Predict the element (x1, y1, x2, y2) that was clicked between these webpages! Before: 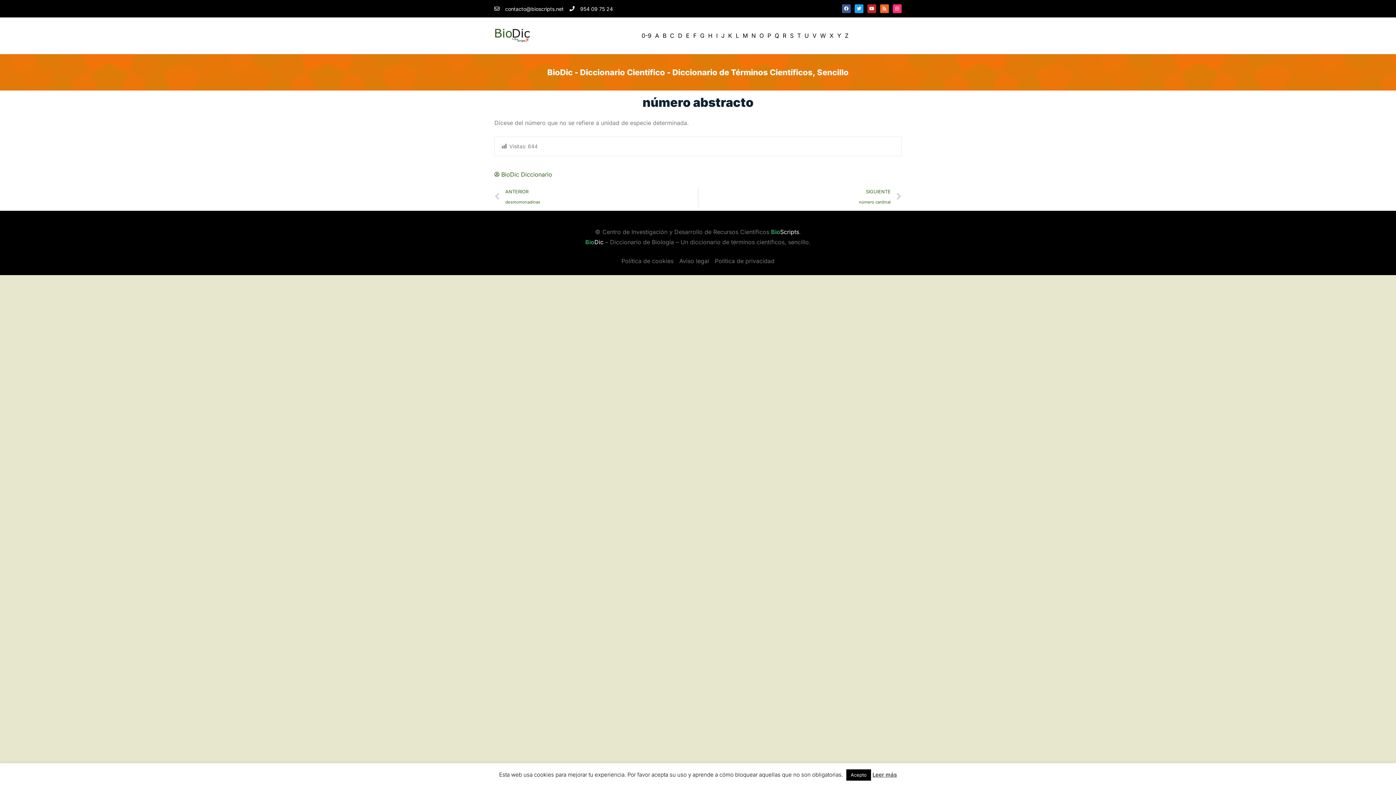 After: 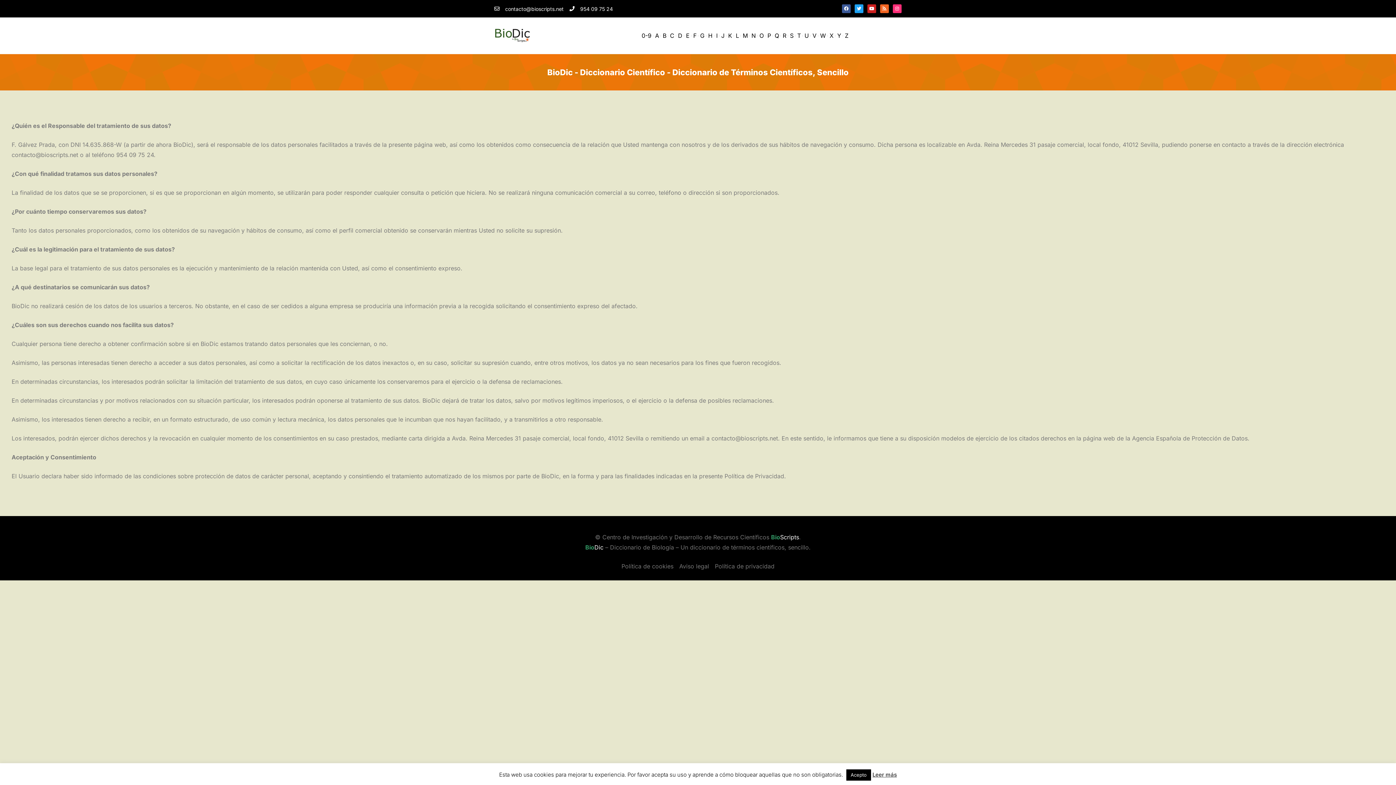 Action: bbox: (715, 256, 774, 266) label: Política de privacidad